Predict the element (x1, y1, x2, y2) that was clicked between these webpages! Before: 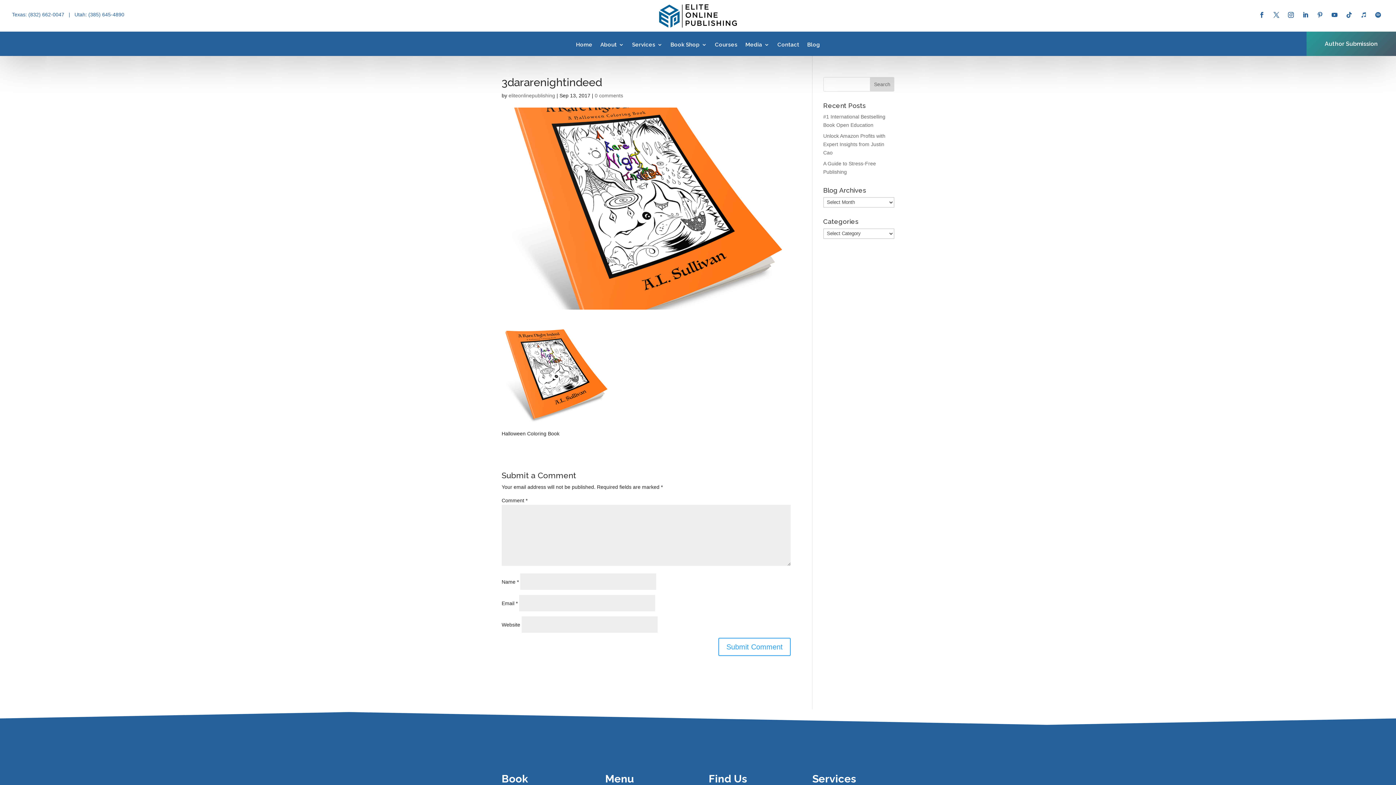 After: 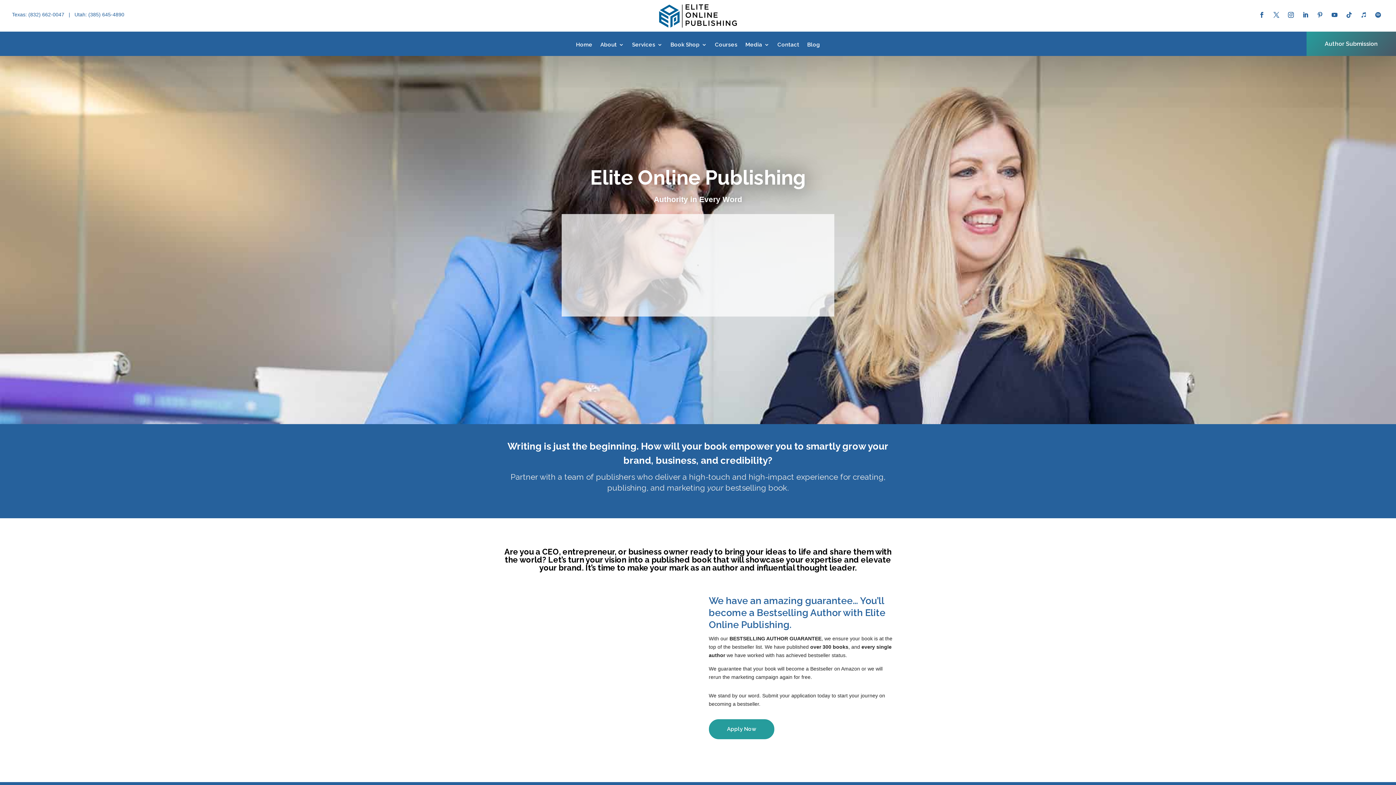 Action: bbox: (659, 22, 737, 28)